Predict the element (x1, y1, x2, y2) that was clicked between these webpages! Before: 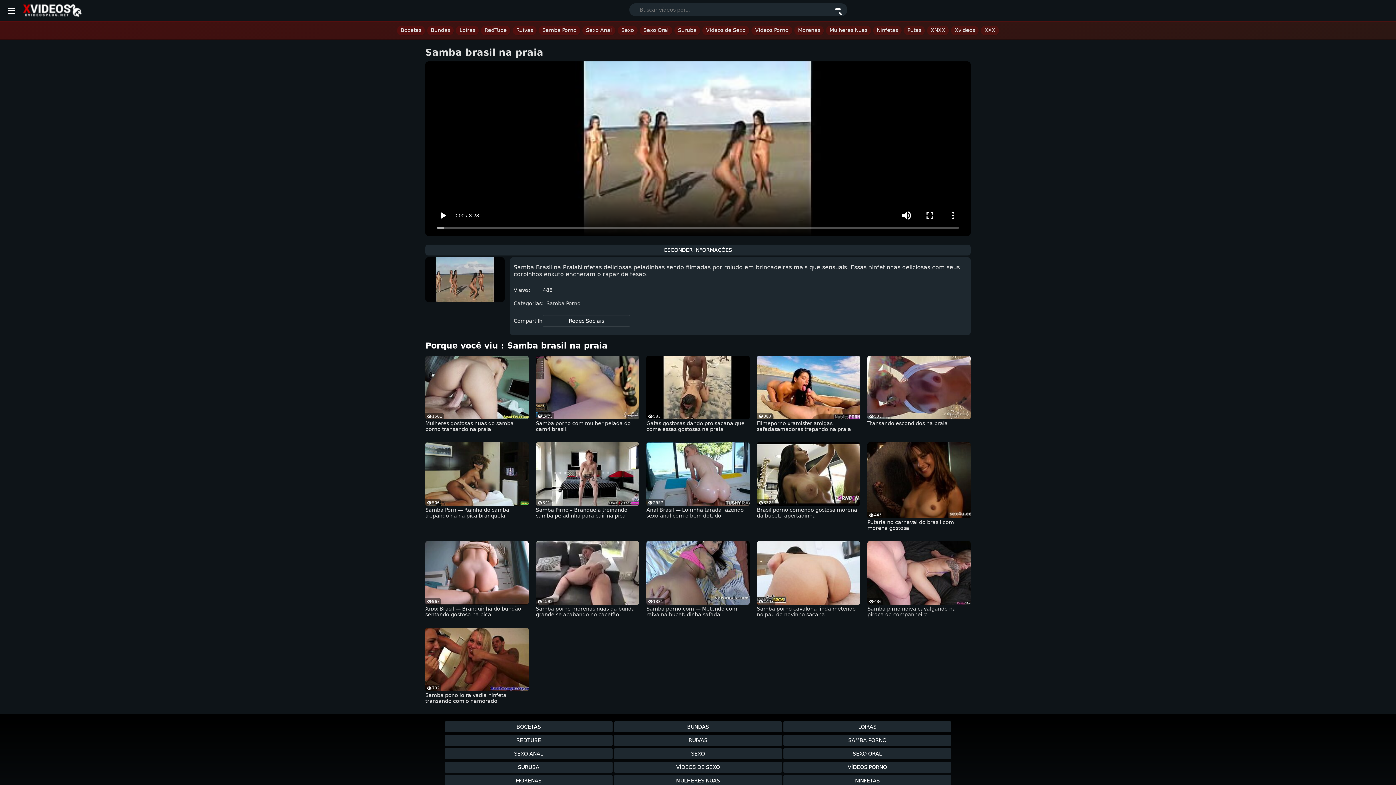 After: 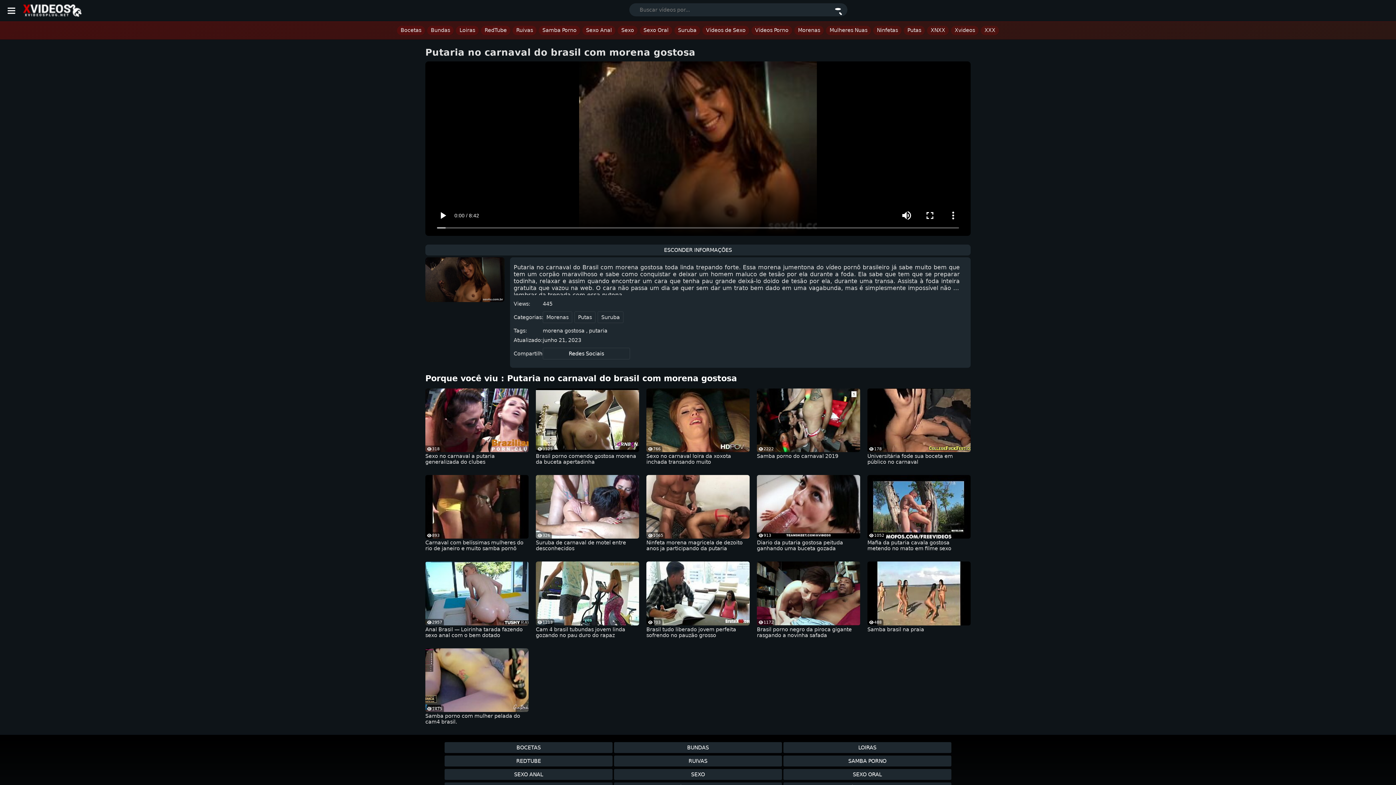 Action: bbox: (867, 519, 970, 534) label: Putaria no carnaval do brasil com morena gostosa